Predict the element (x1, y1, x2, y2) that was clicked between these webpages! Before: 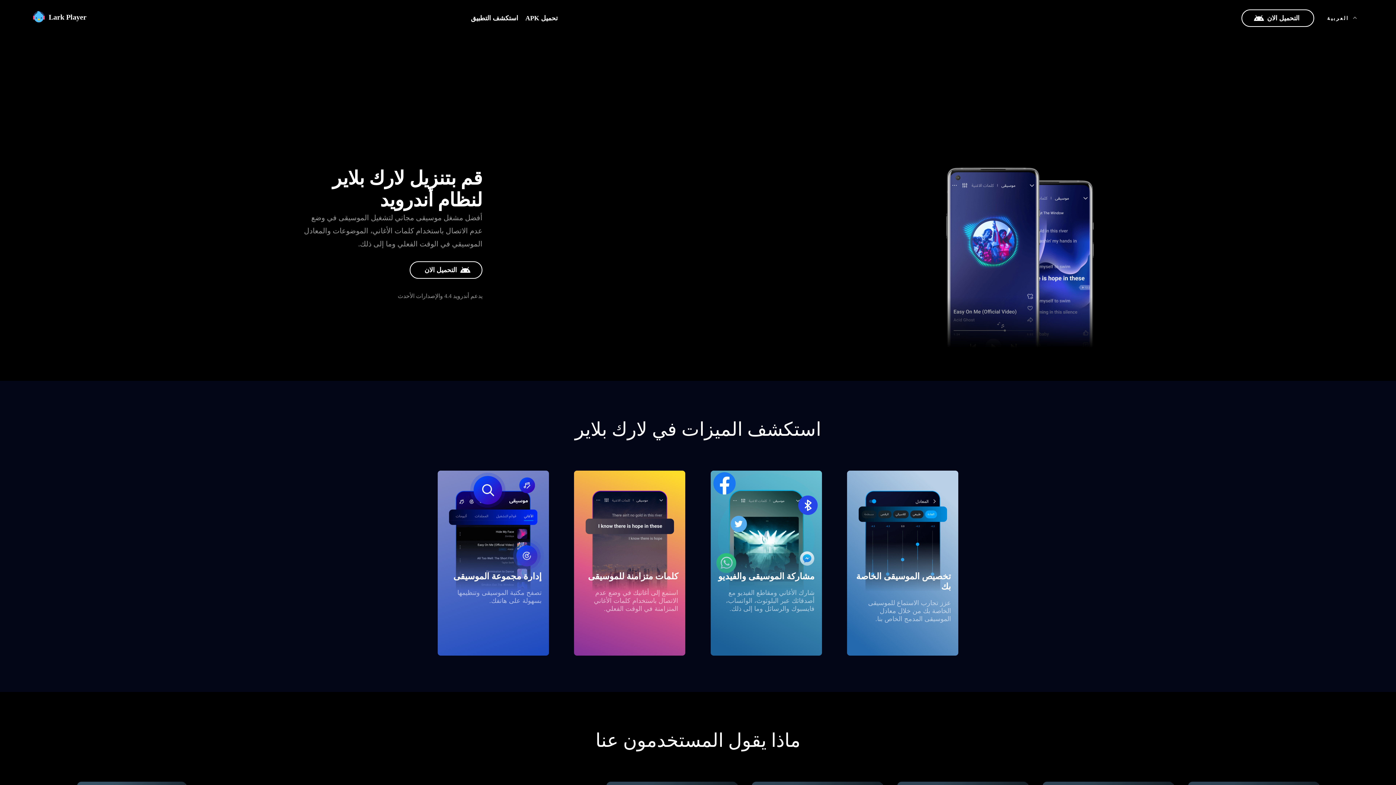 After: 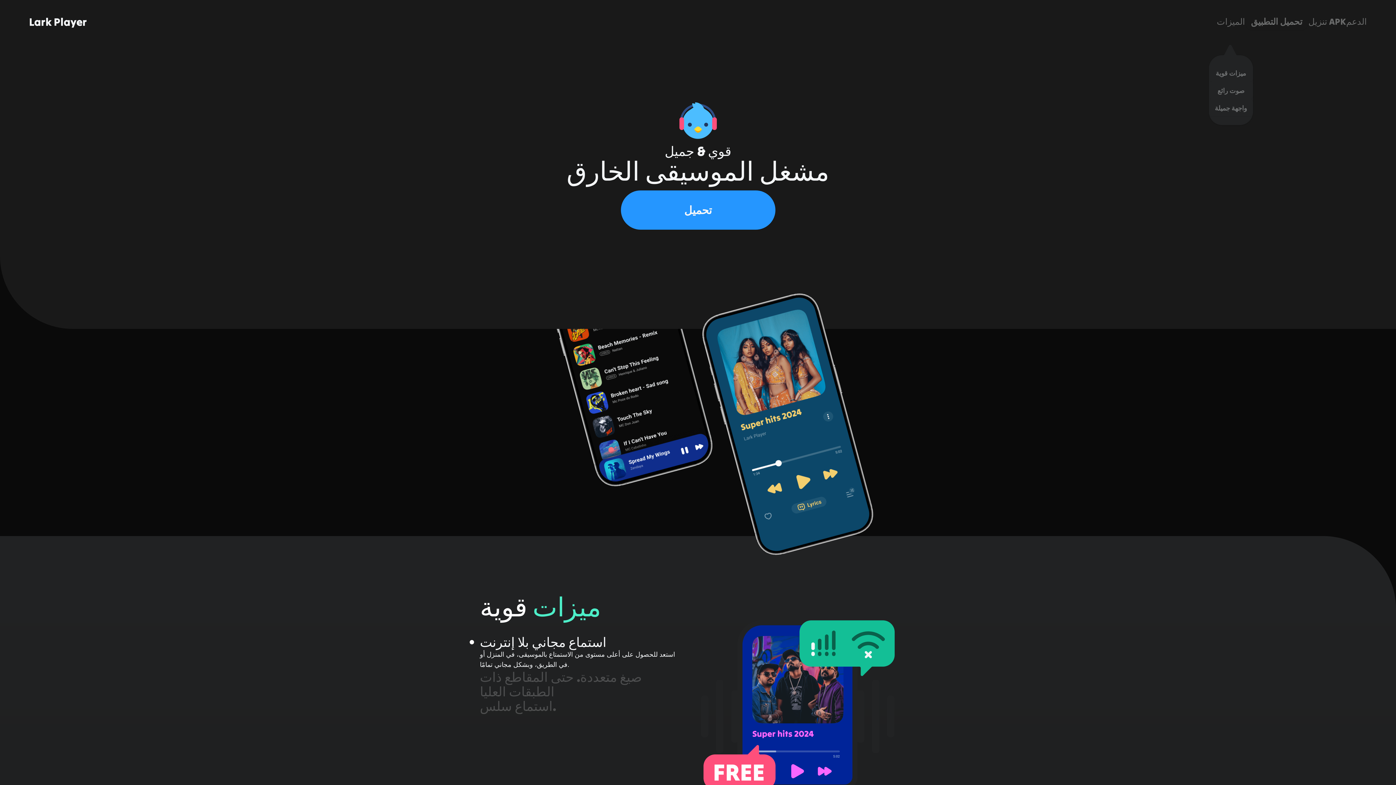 Action: bbox: (29, 10, 86, 25) label: Lark Player